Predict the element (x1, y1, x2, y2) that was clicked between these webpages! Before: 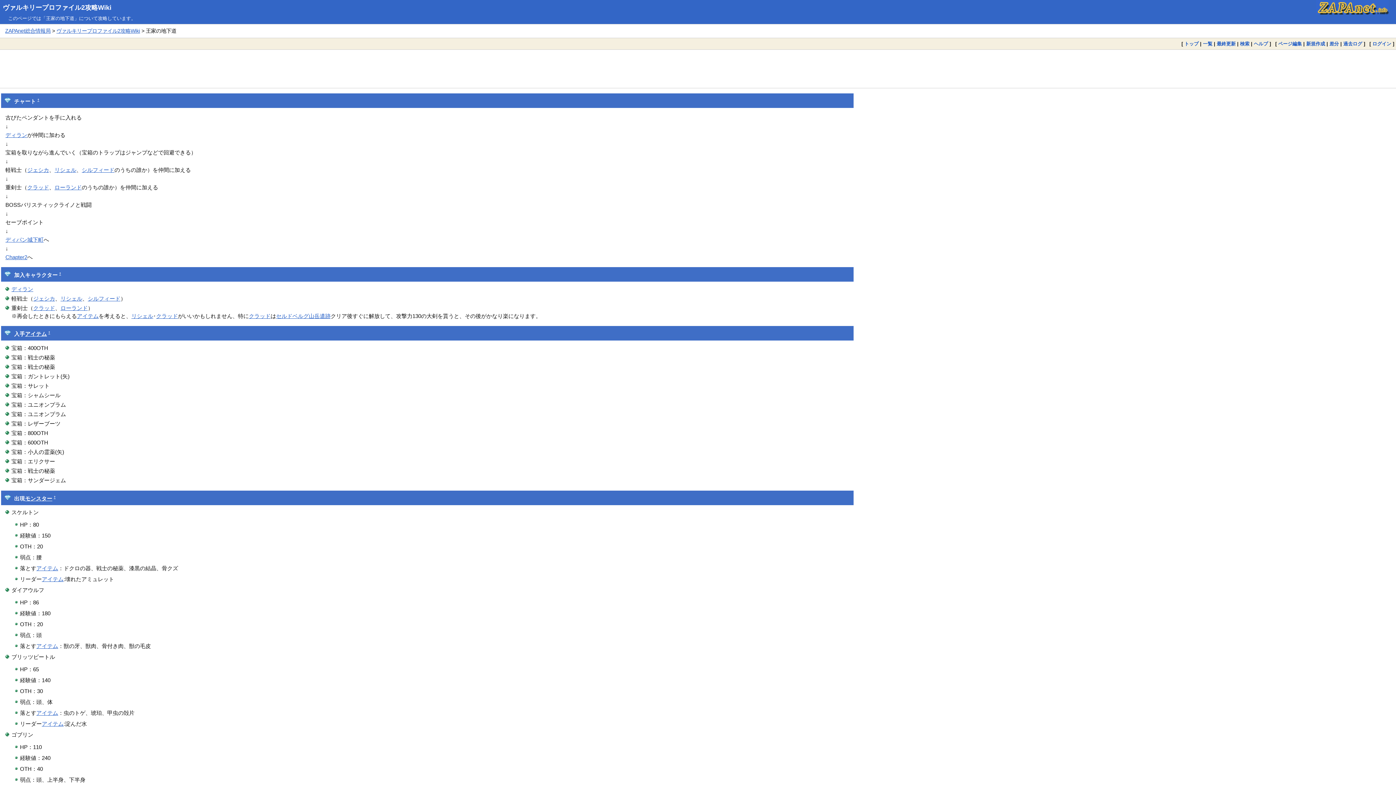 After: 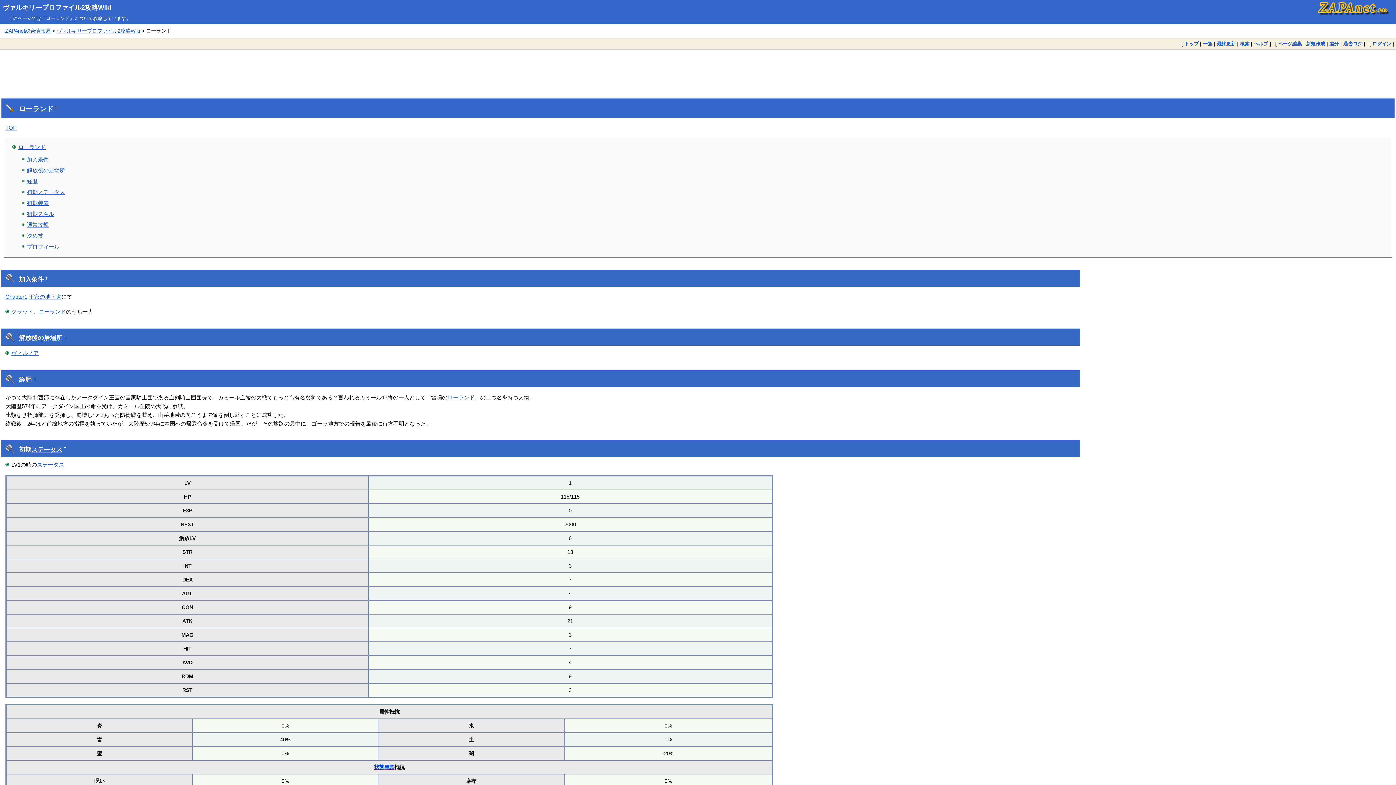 Action: bbox: (60, 304, 87, 311) label: ローランド